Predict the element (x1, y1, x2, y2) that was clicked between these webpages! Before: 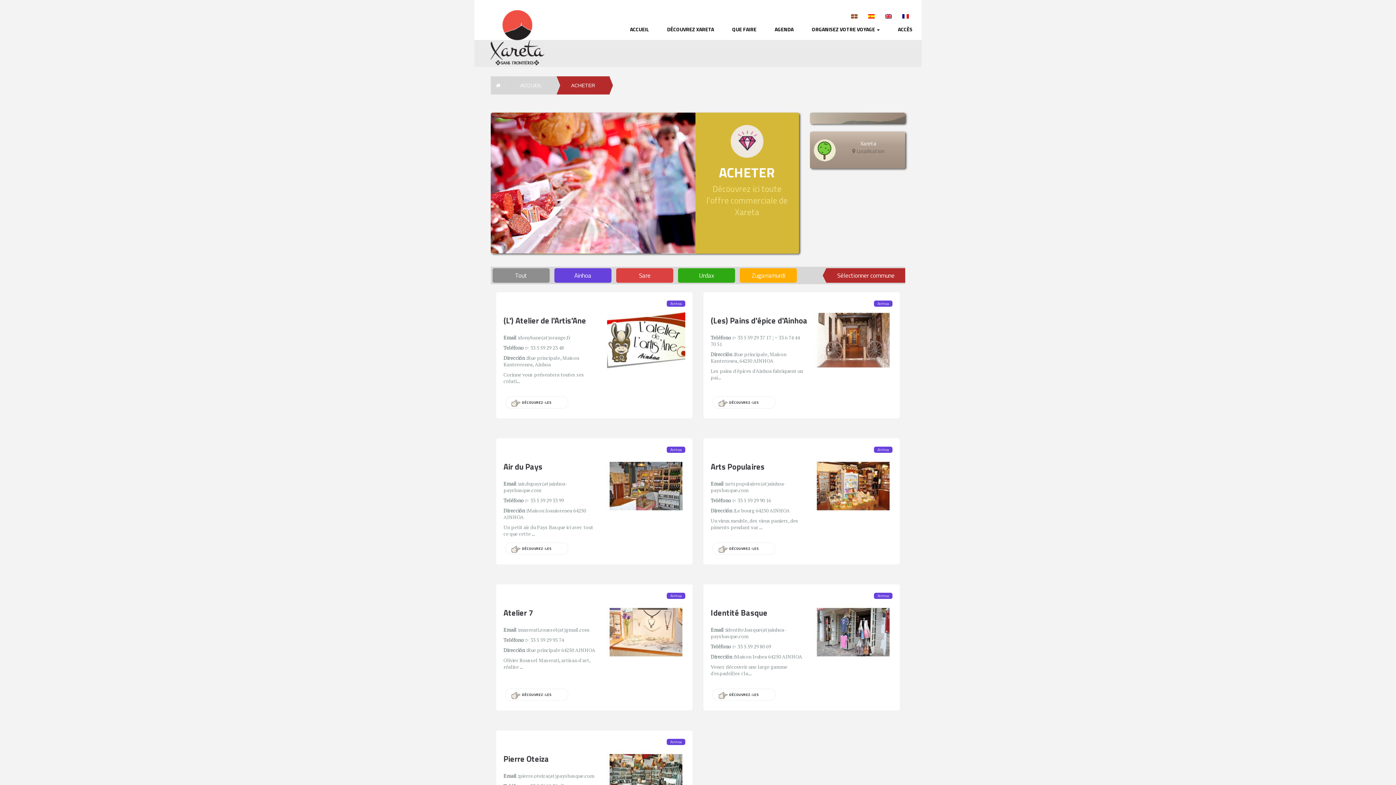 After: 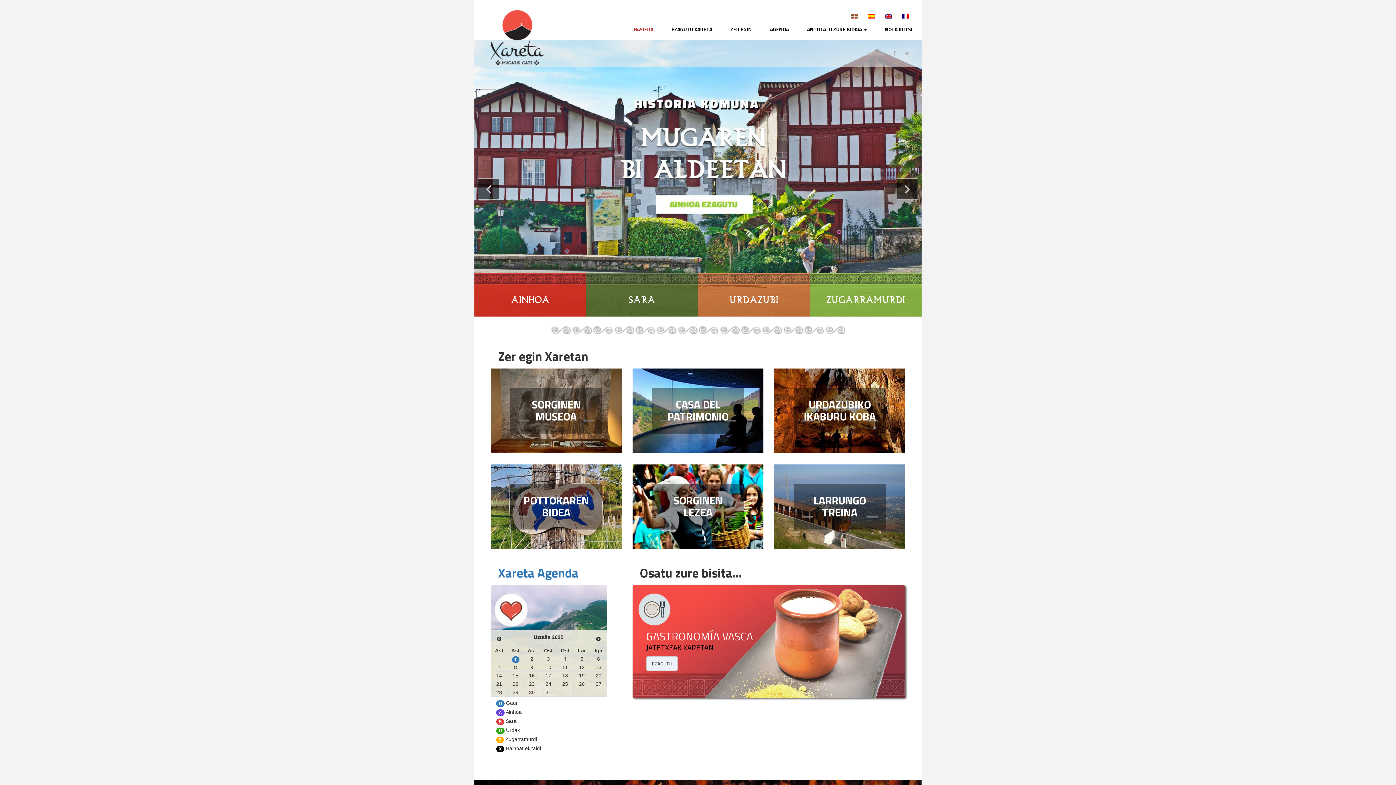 Action: label: ACCUEIL bbox: (505, 76, 556, 94)